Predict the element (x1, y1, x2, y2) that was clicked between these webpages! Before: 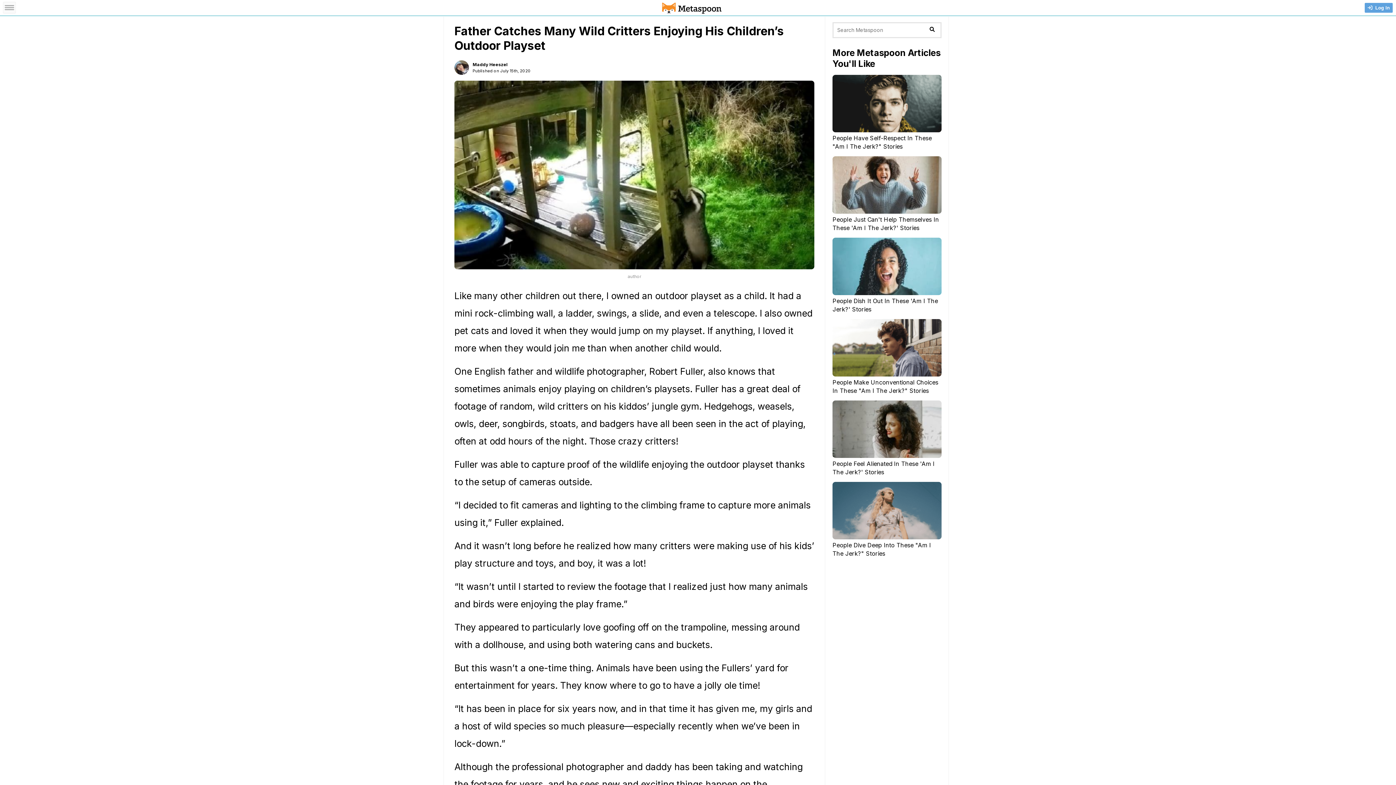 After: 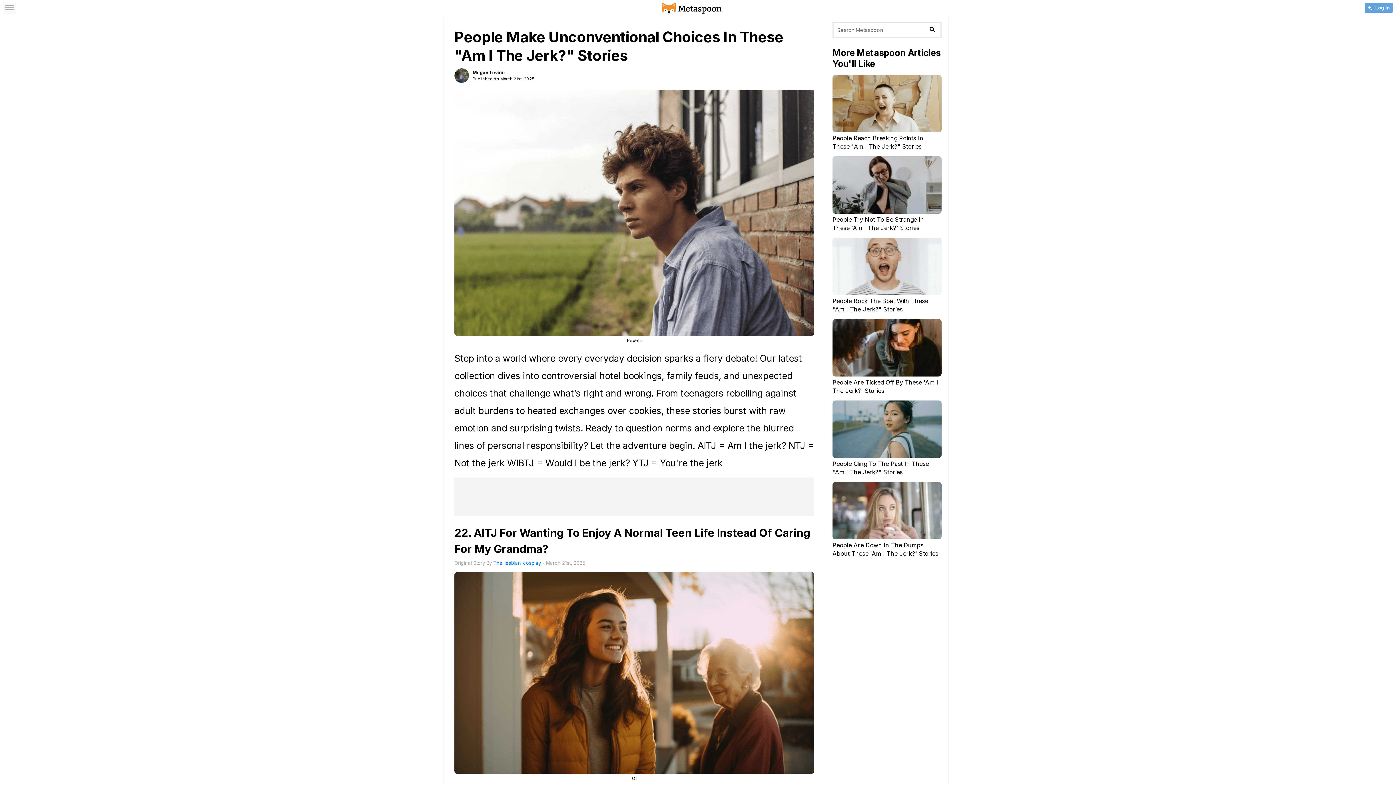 Action: label: People Make Unconventional Choices In These "Am I The Jerk?" Stories bbox: (832, 319, 941, 395)